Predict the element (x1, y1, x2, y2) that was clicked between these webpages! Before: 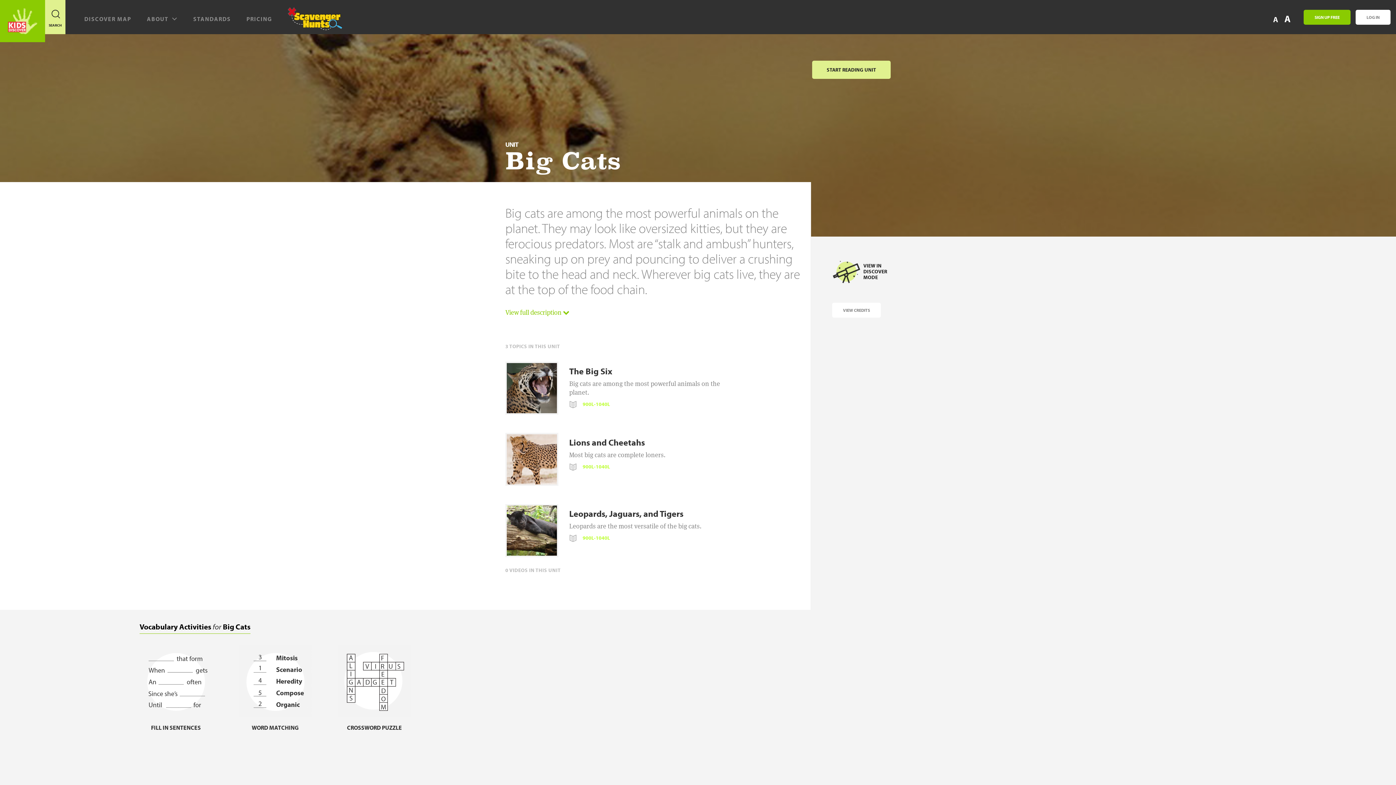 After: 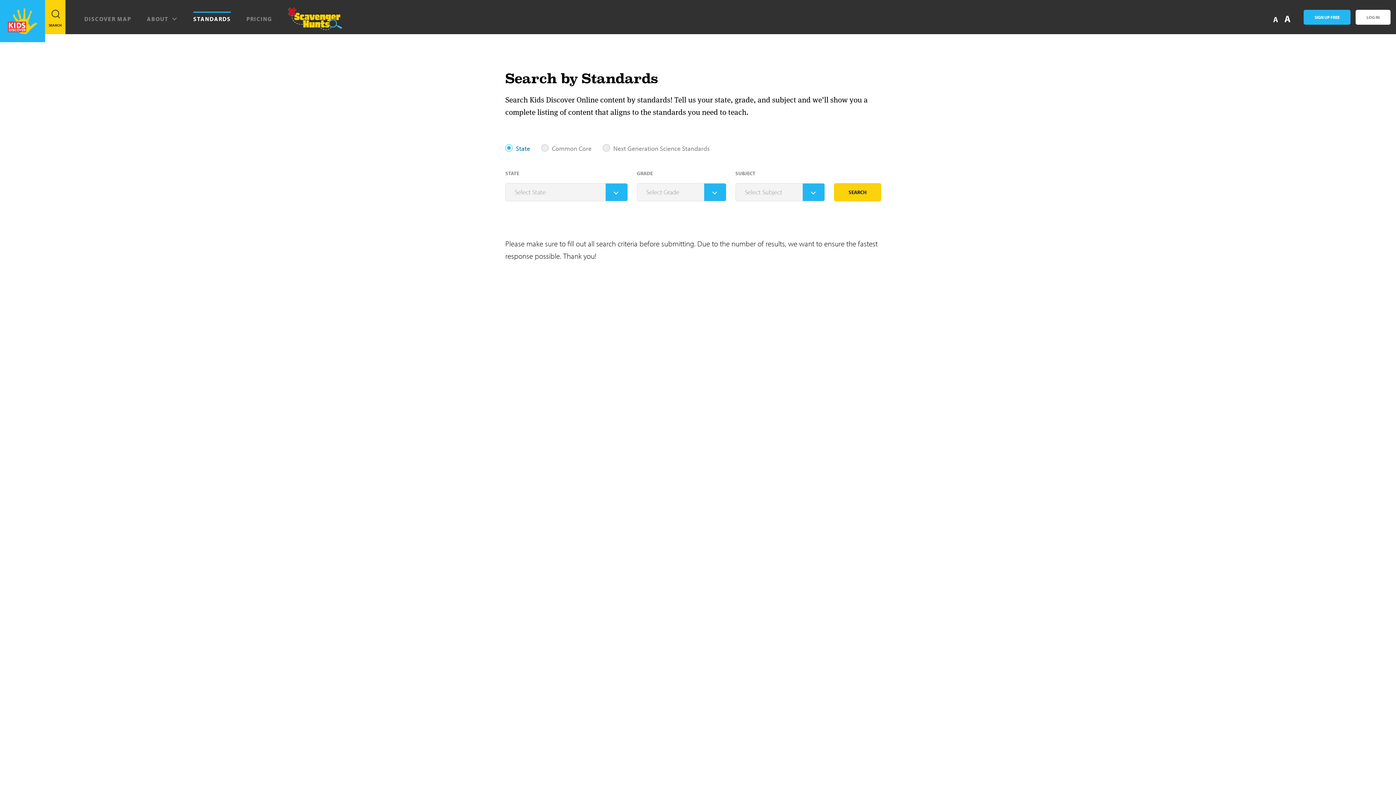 Action: bbox: (193, 9, 230, 34) label: STANDARDS